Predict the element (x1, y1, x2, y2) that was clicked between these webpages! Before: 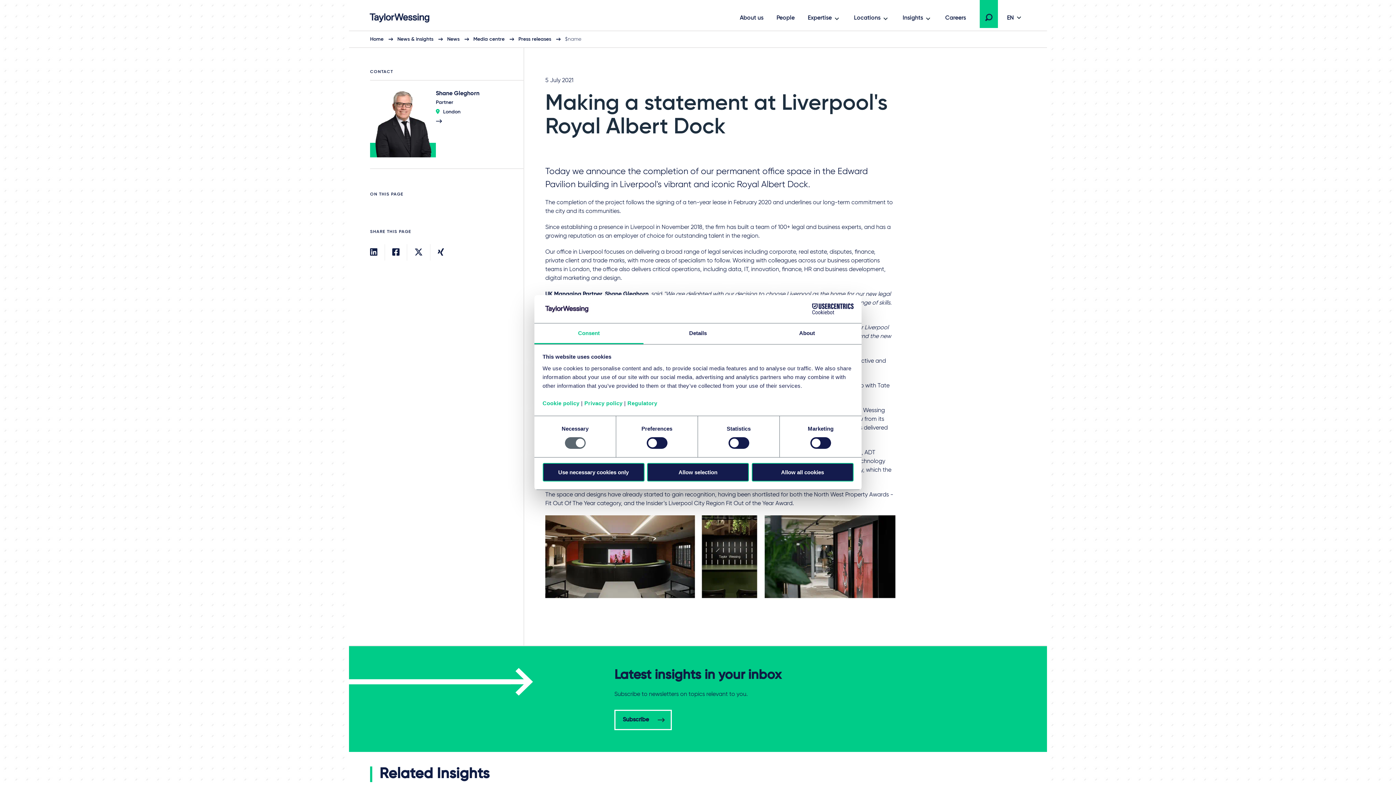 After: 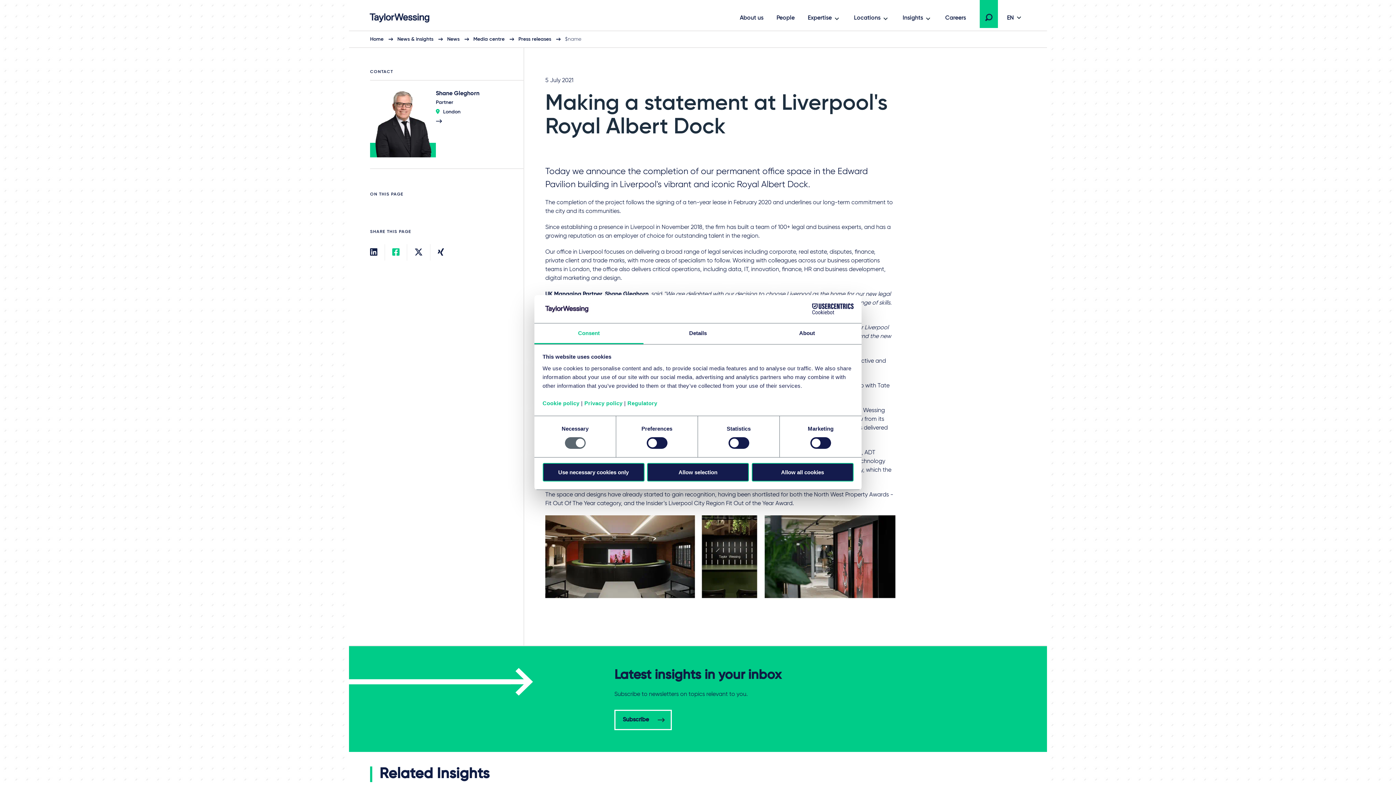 Action: bbox: (392, 248, 399, 257)